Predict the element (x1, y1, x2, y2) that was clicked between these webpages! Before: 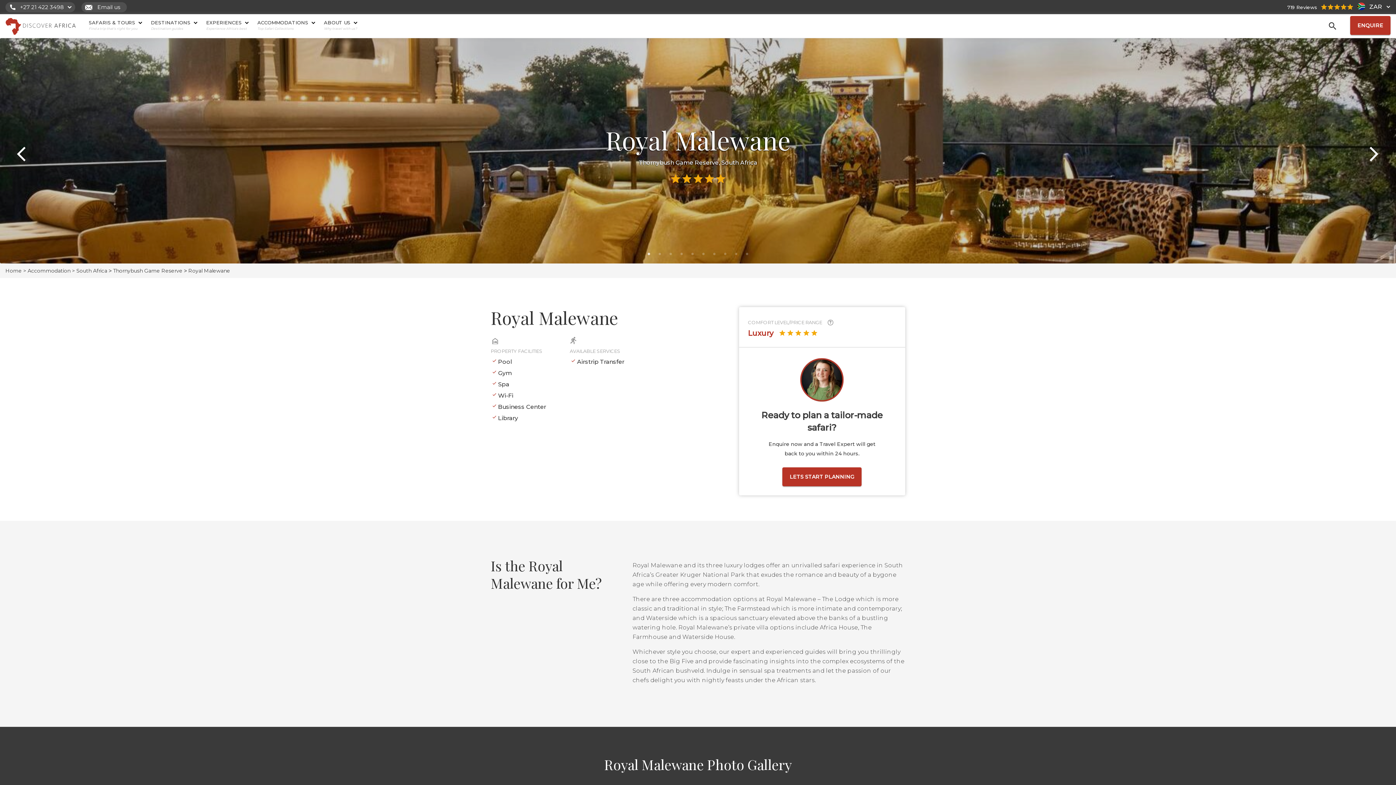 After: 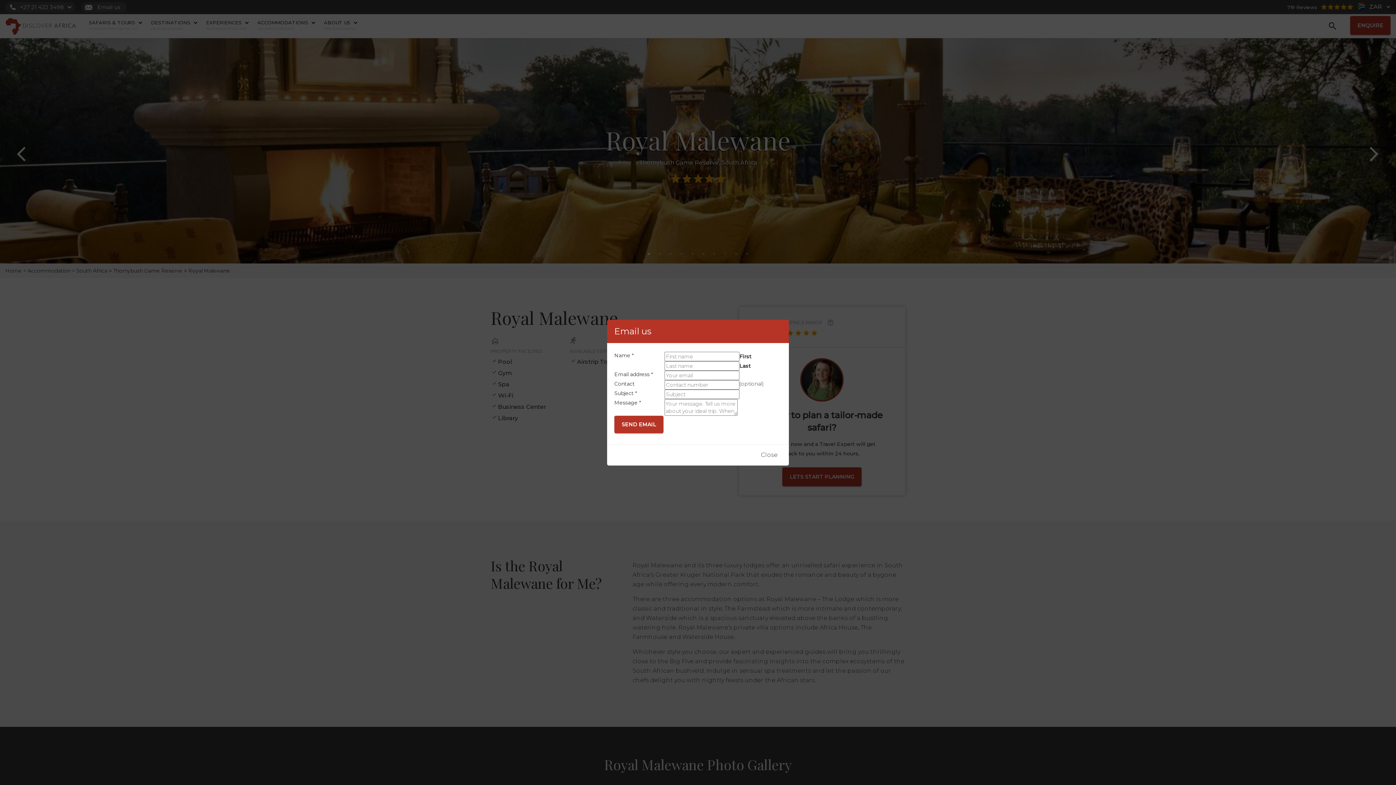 Action: bbox: (85, 2, 120, 11) label:  Email us